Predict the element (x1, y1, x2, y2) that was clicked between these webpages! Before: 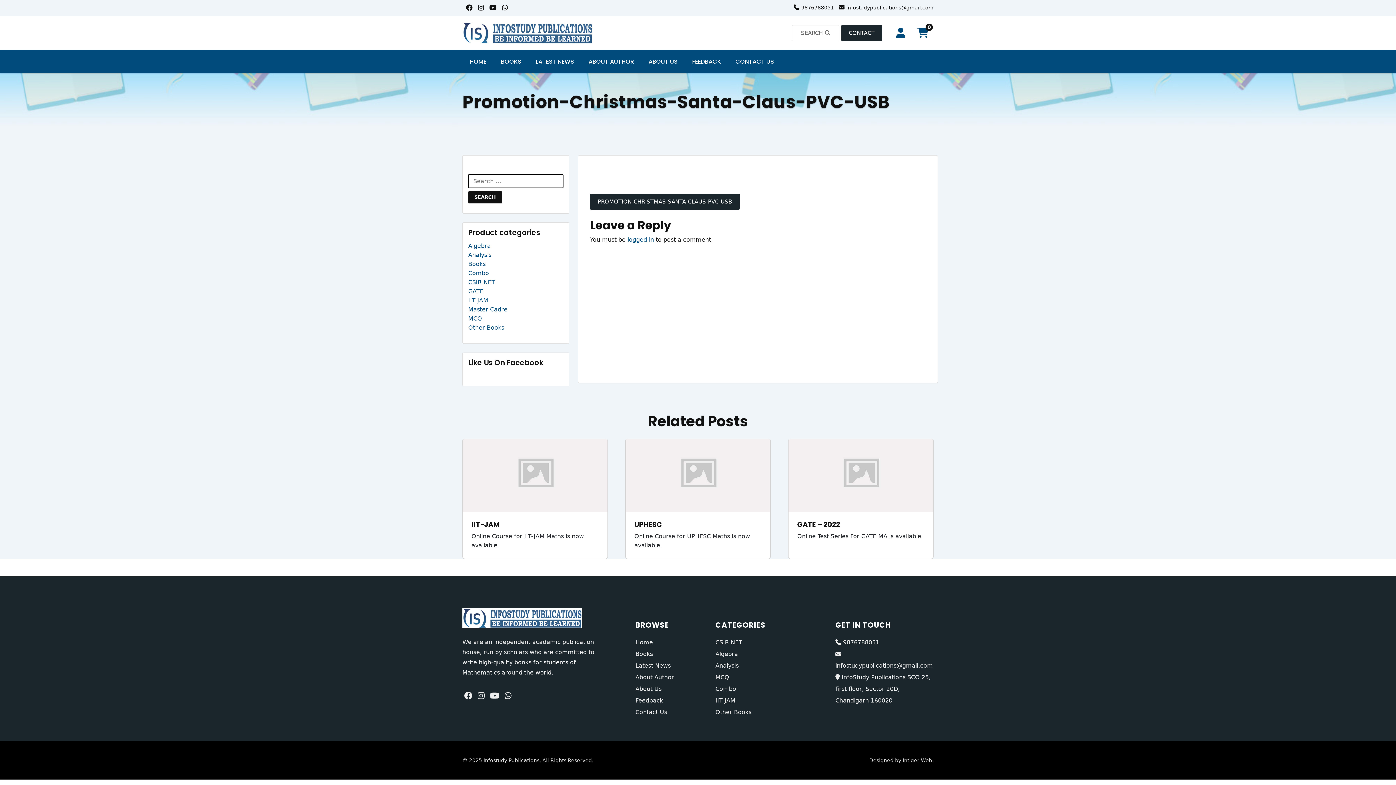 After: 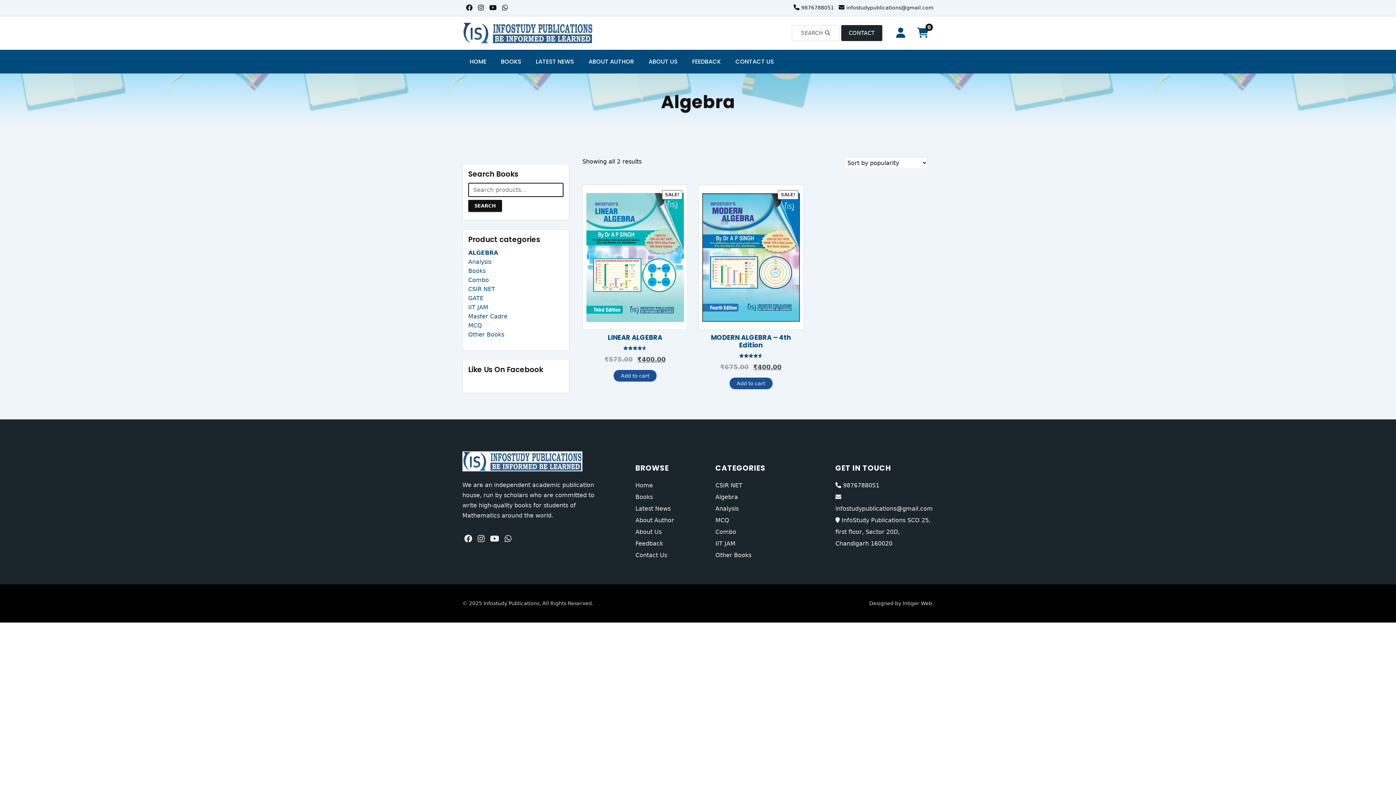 Action: label: Algebra bbox: (715, 650, 738, 657)